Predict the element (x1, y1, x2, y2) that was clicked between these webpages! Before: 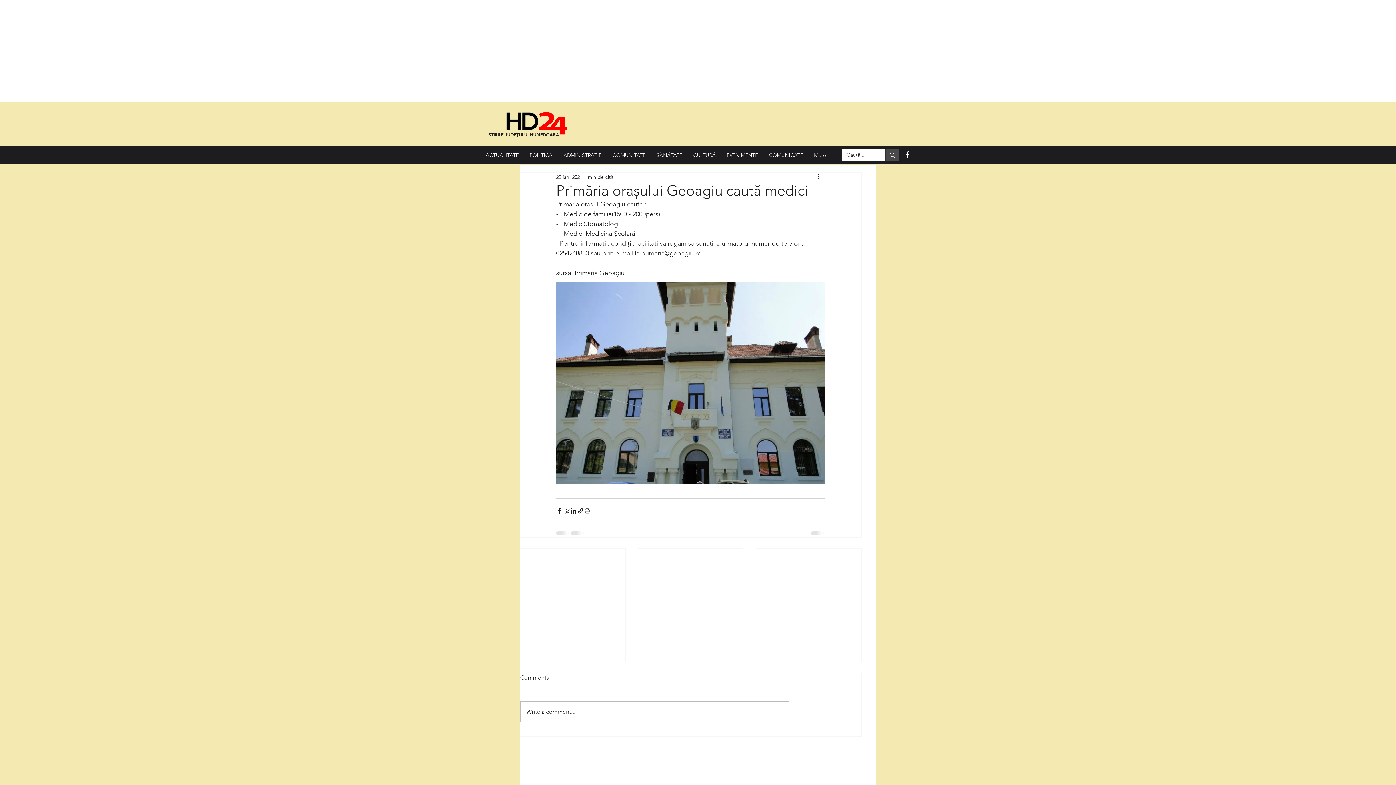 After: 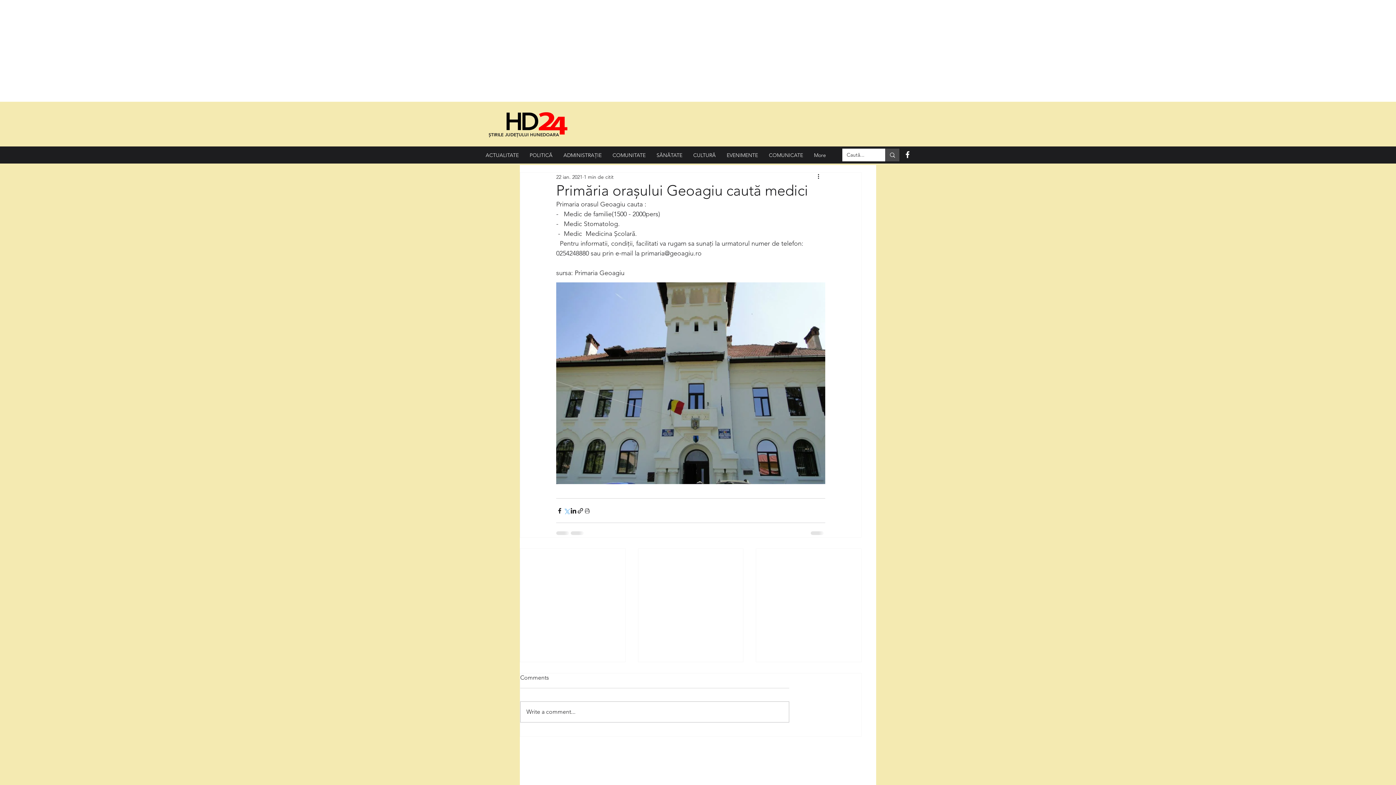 Action: label: Distribuie prin intermediul X (Twitter) bbox: (563, 507, 570, 514)